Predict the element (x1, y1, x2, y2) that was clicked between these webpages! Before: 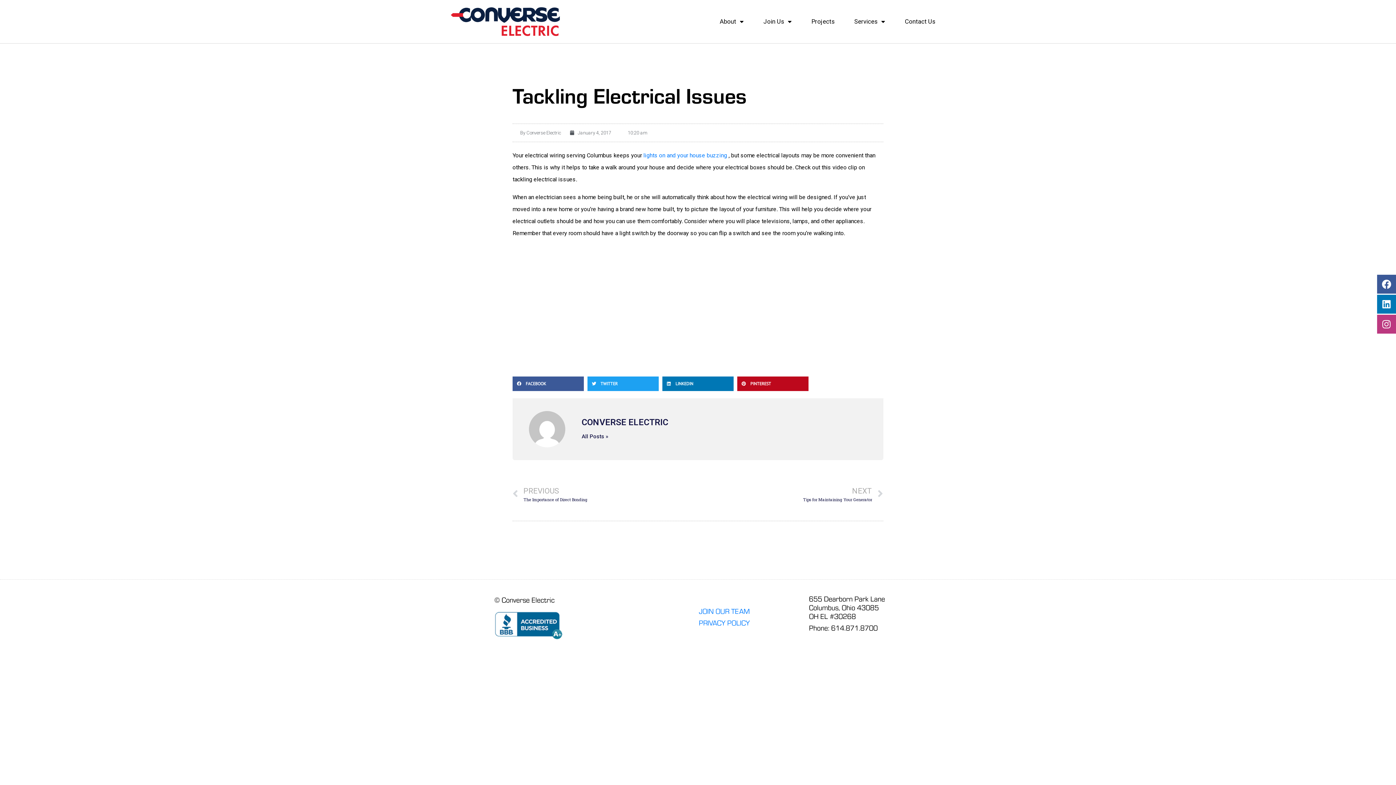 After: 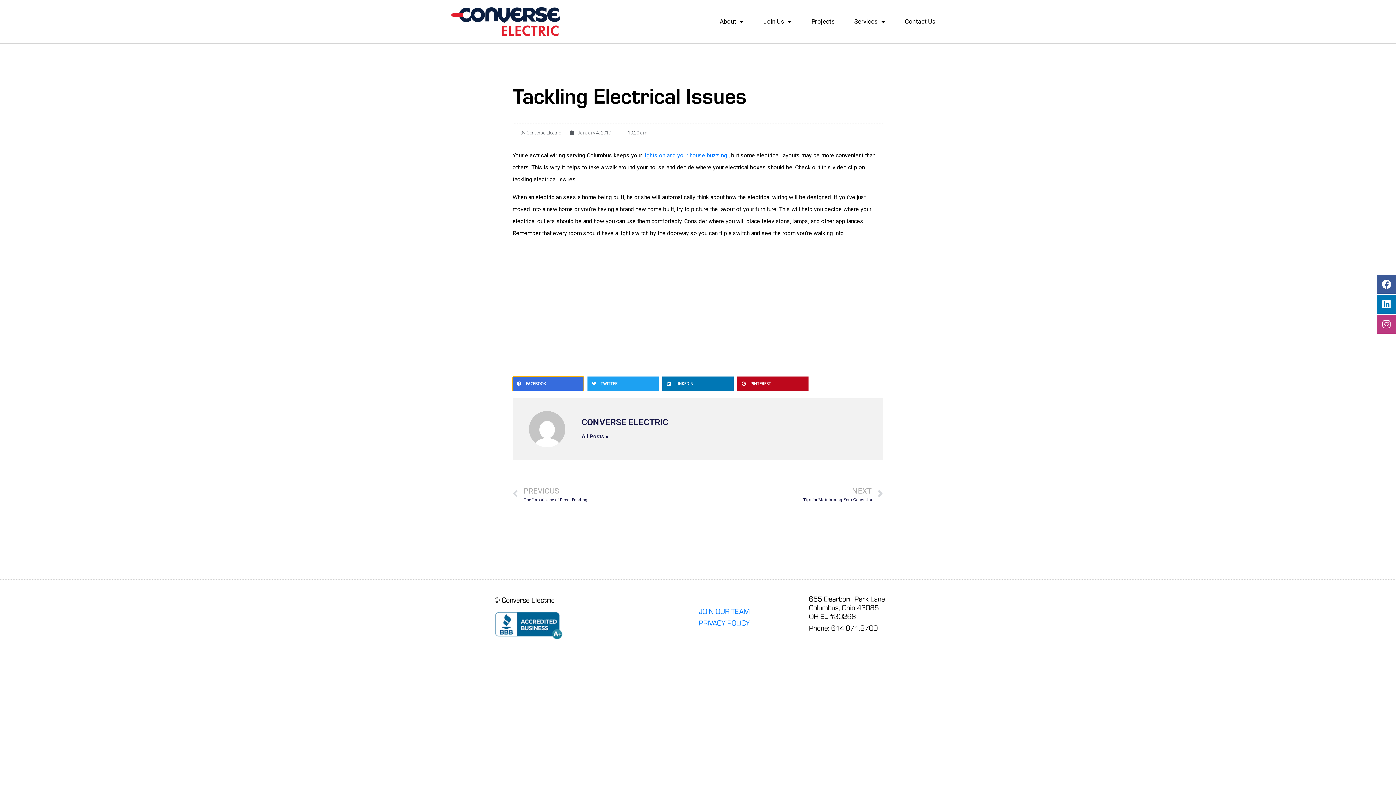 Action: bbox: (512, 376, 584, 391) label: Share on facebook